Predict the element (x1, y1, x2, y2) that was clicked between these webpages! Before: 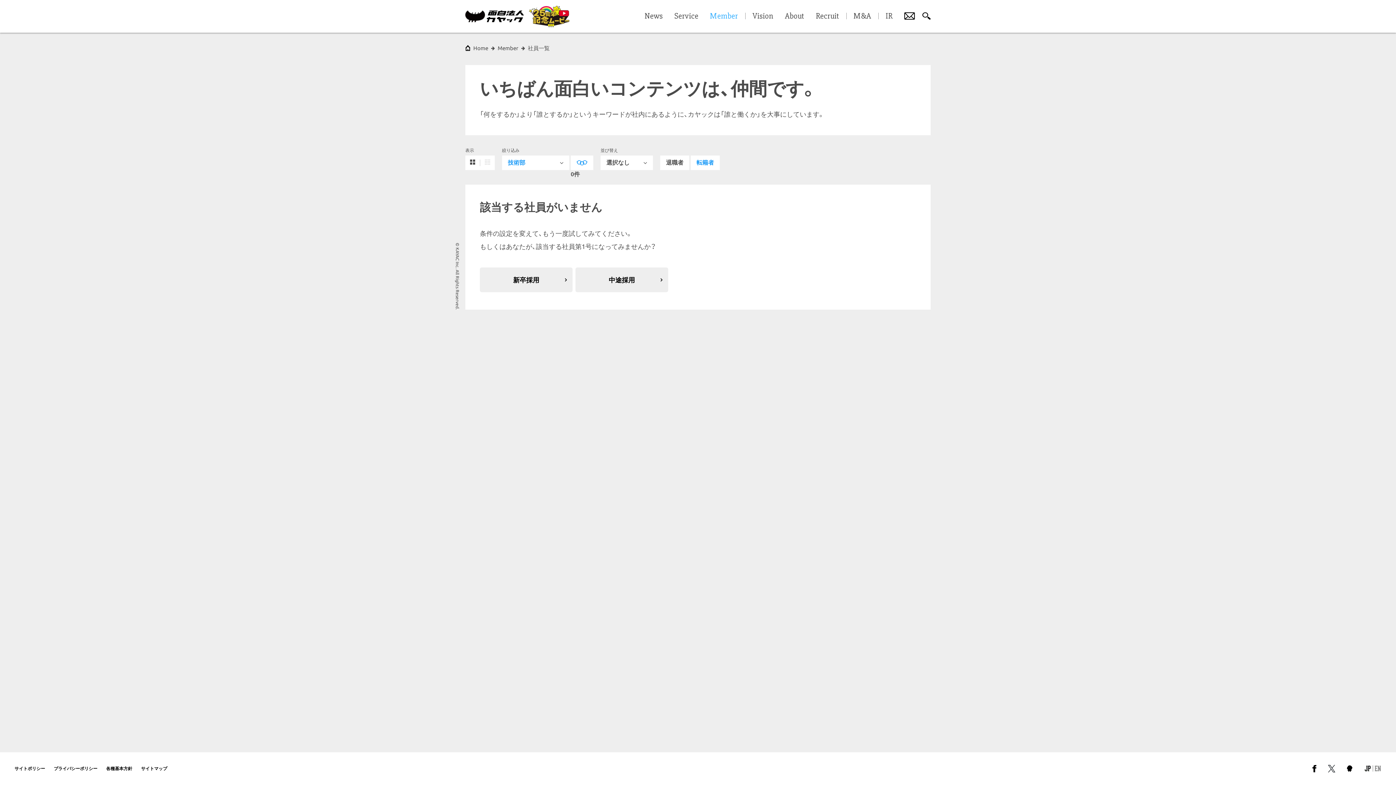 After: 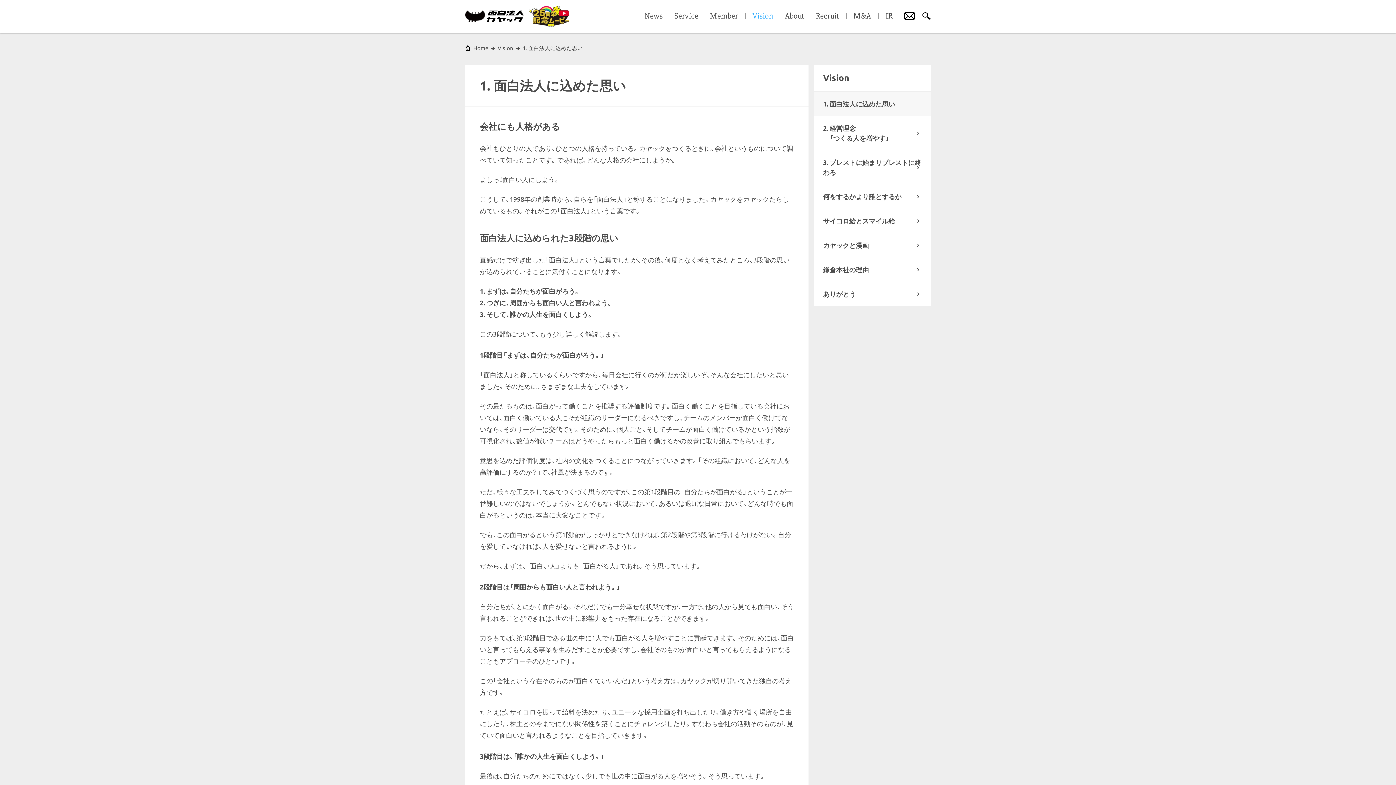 Action: label: Vision bbox: (752, 12, 773, 20)